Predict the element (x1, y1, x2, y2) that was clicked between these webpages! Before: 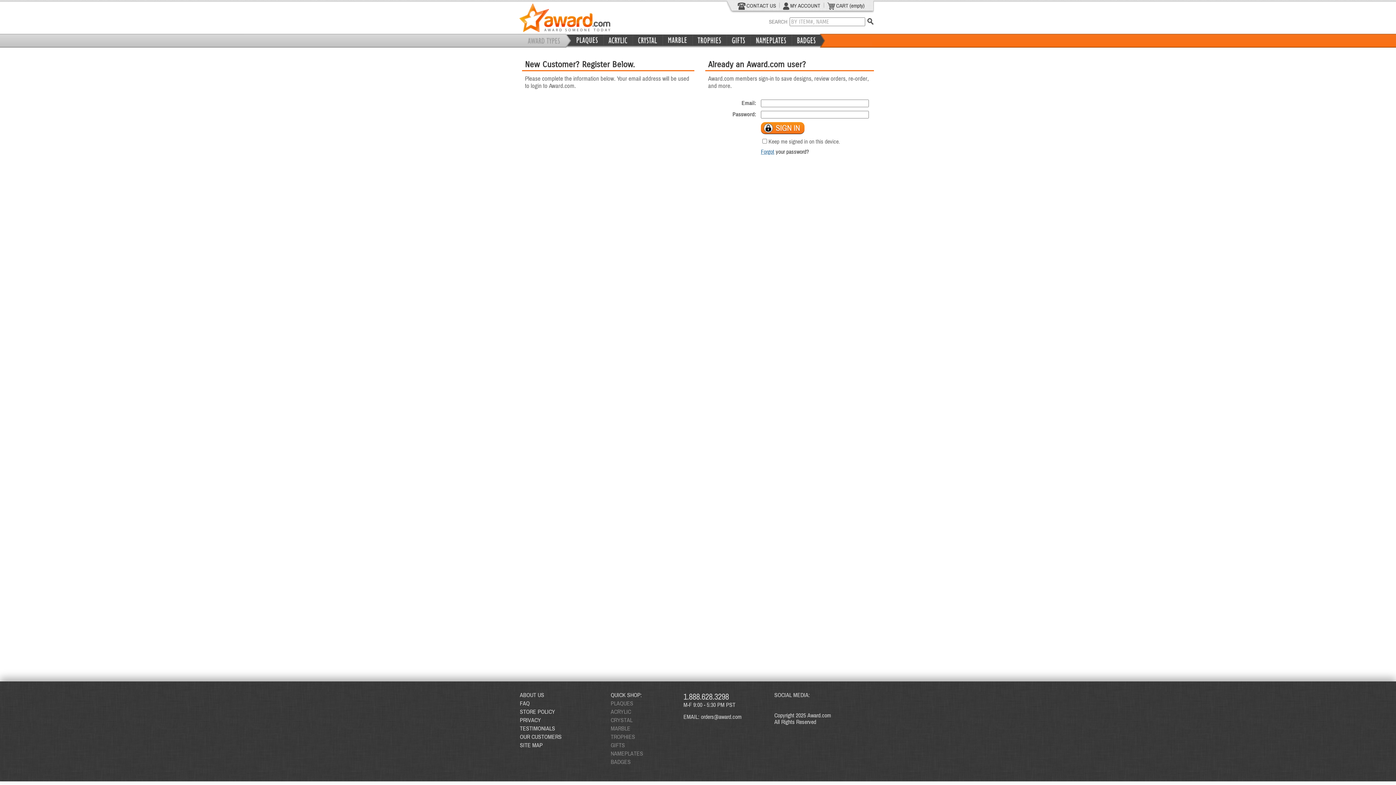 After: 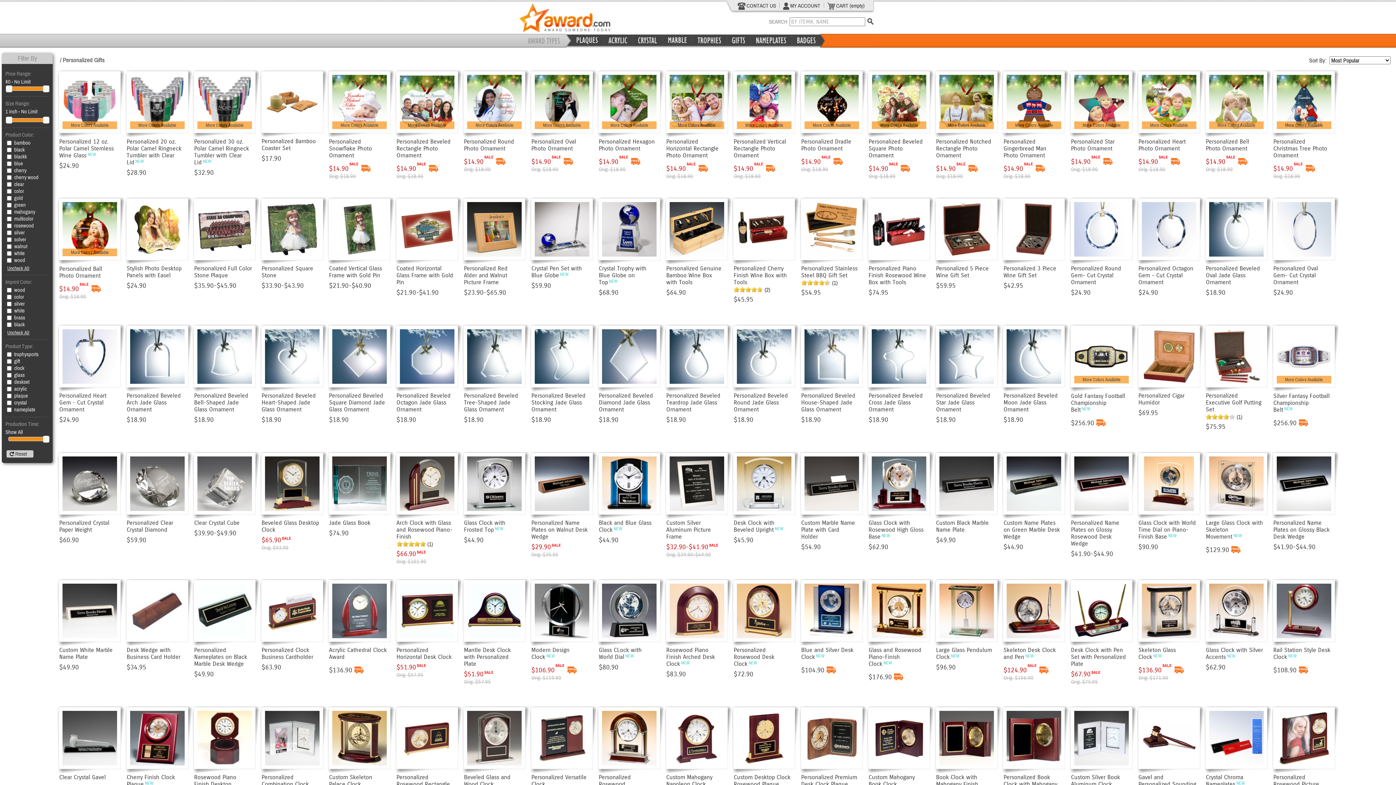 Action: bbox: (728, 34, 748, 47)